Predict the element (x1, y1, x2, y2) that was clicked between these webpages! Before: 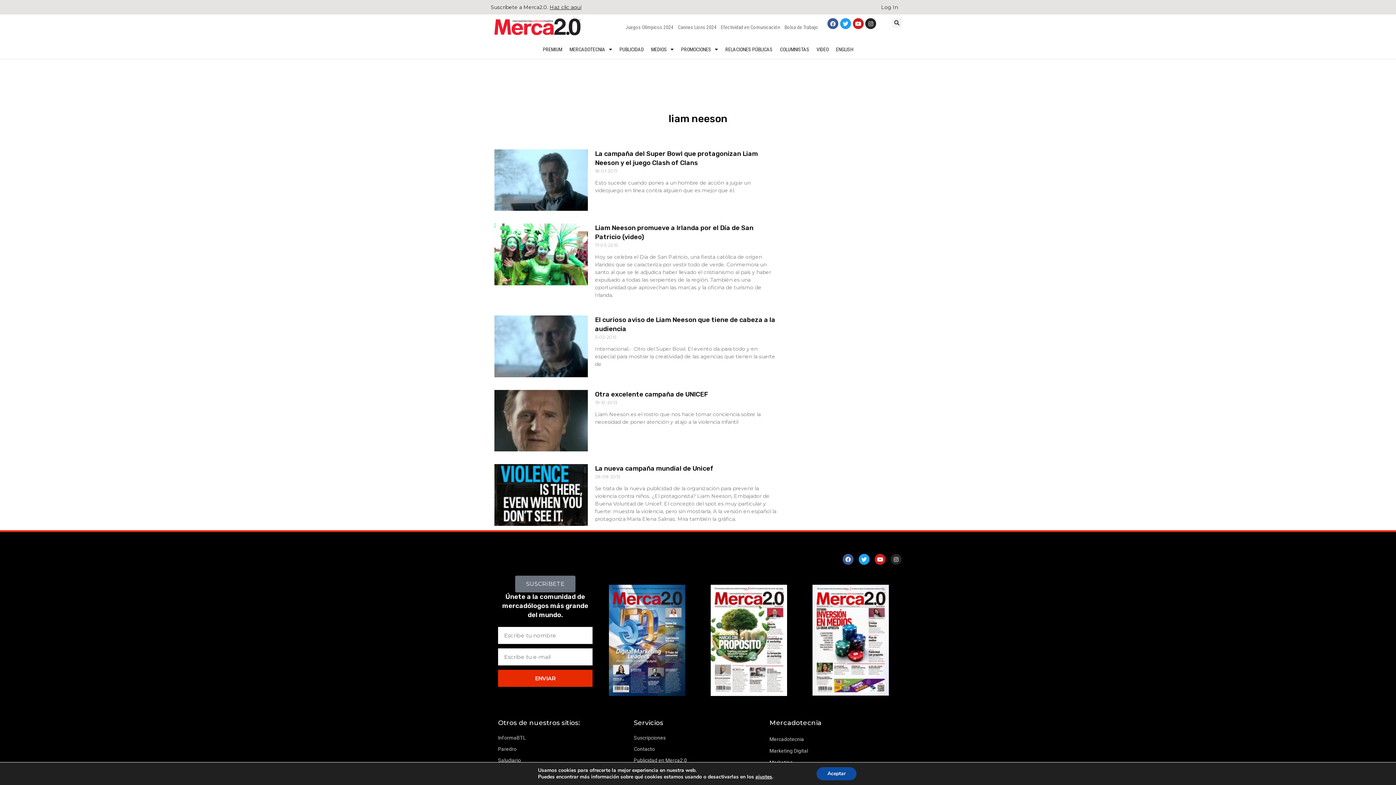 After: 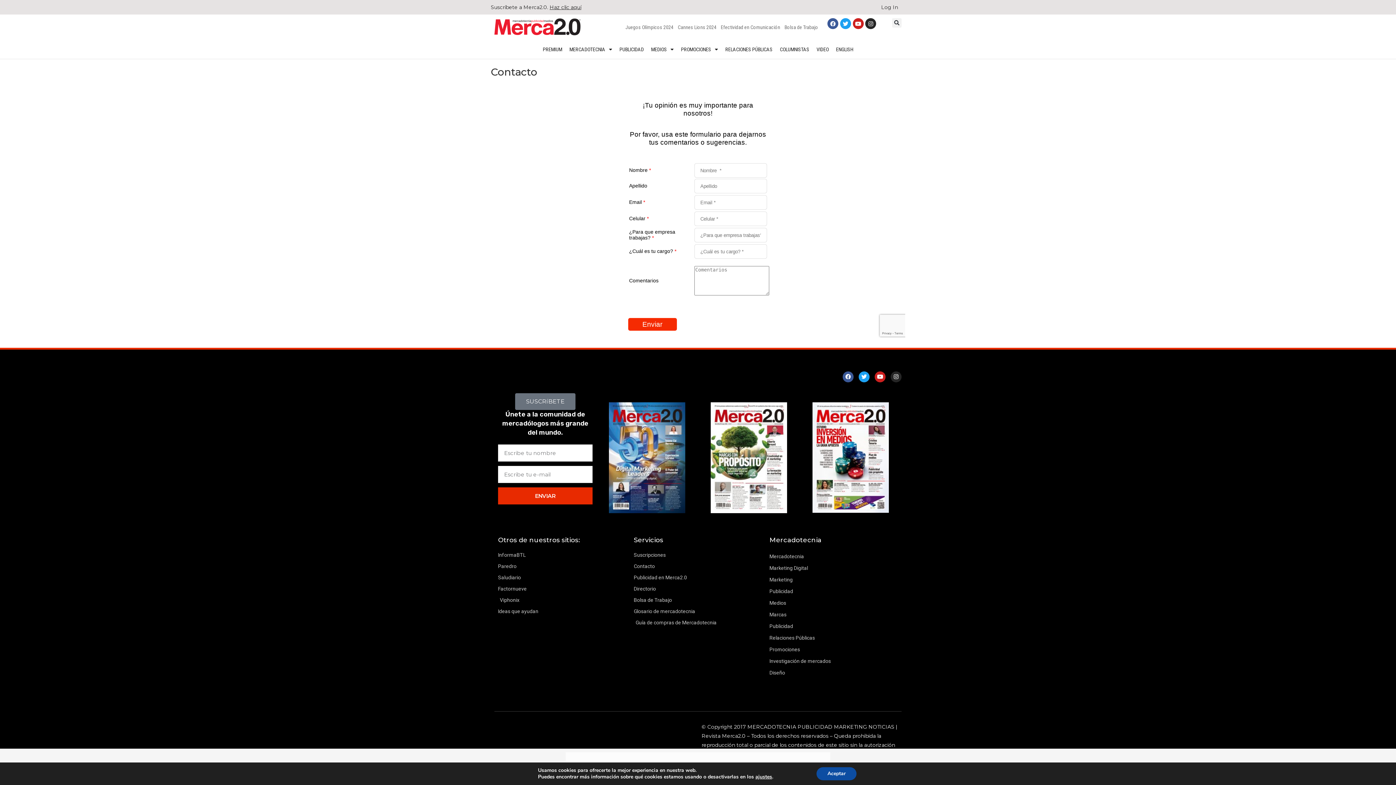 Action: bbox: (633, 745, 762, 754) label: Contacto